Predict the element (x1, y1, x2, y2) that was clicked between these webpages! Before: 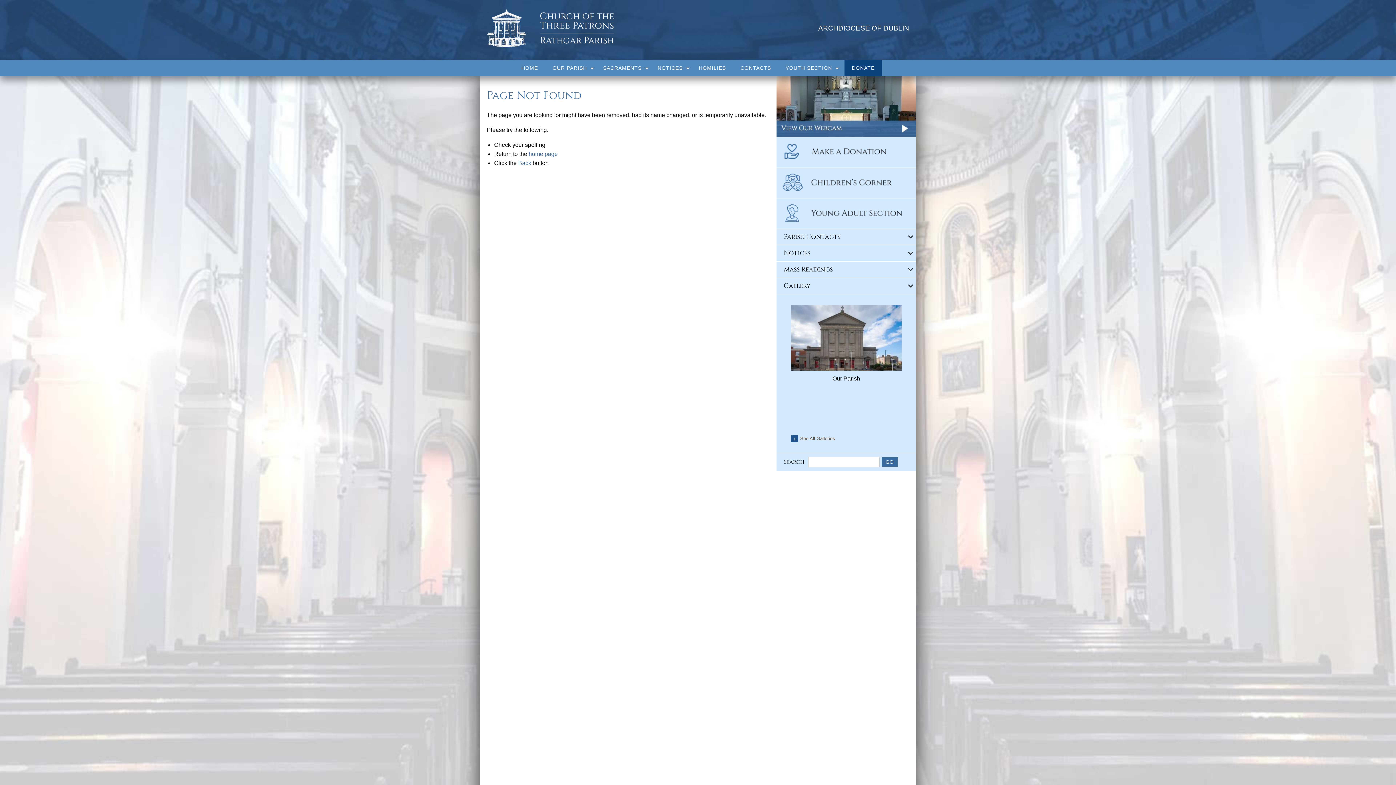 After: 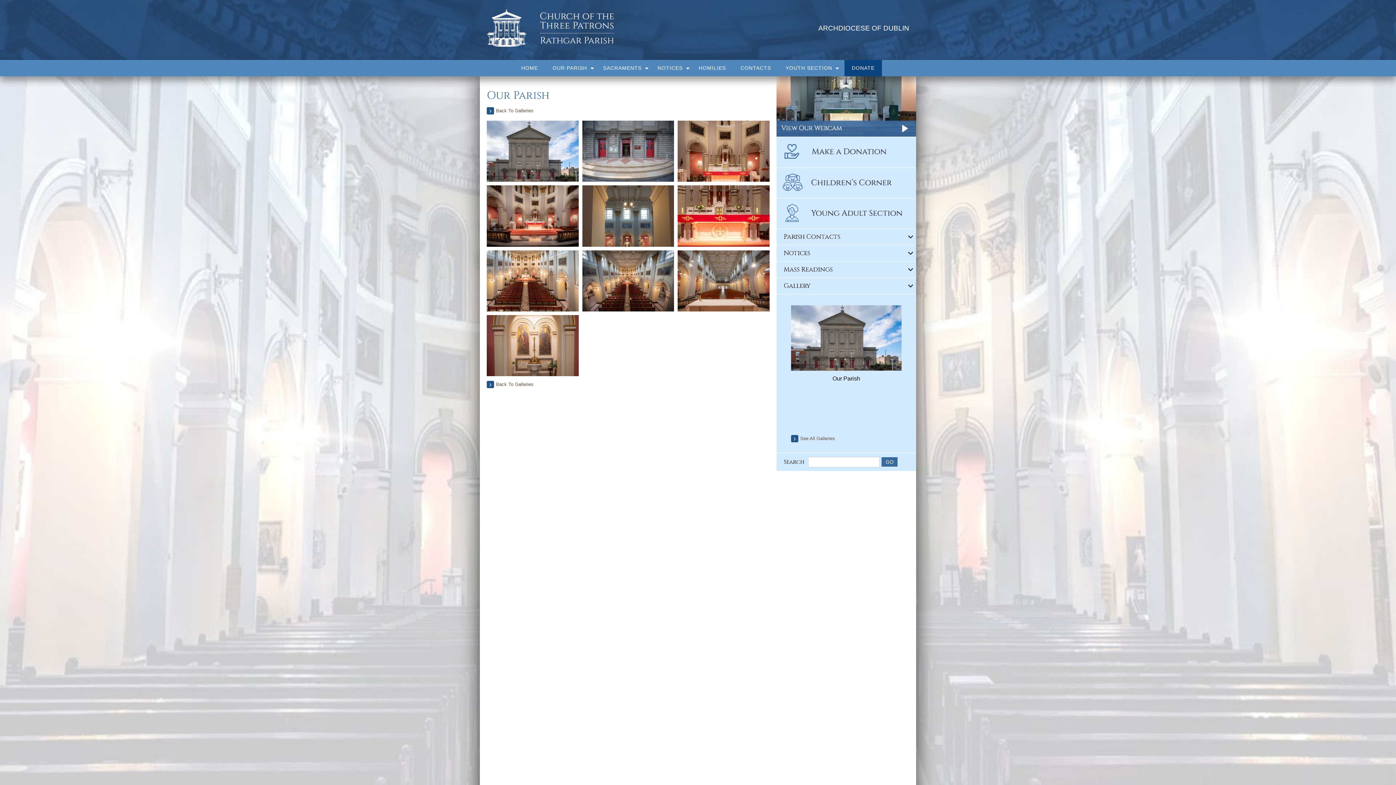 Action: bbox: (791, 305, 901, 371) label: Visit Gallery